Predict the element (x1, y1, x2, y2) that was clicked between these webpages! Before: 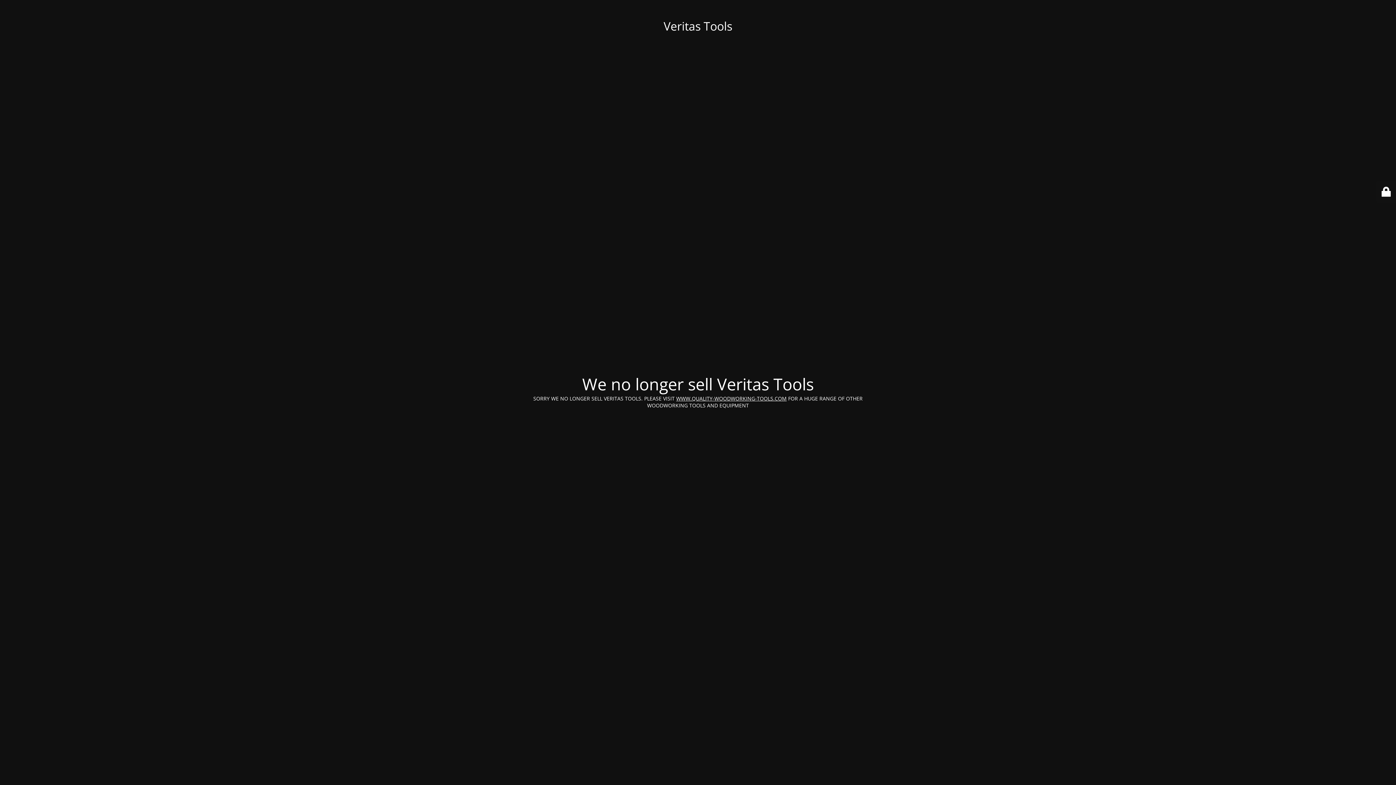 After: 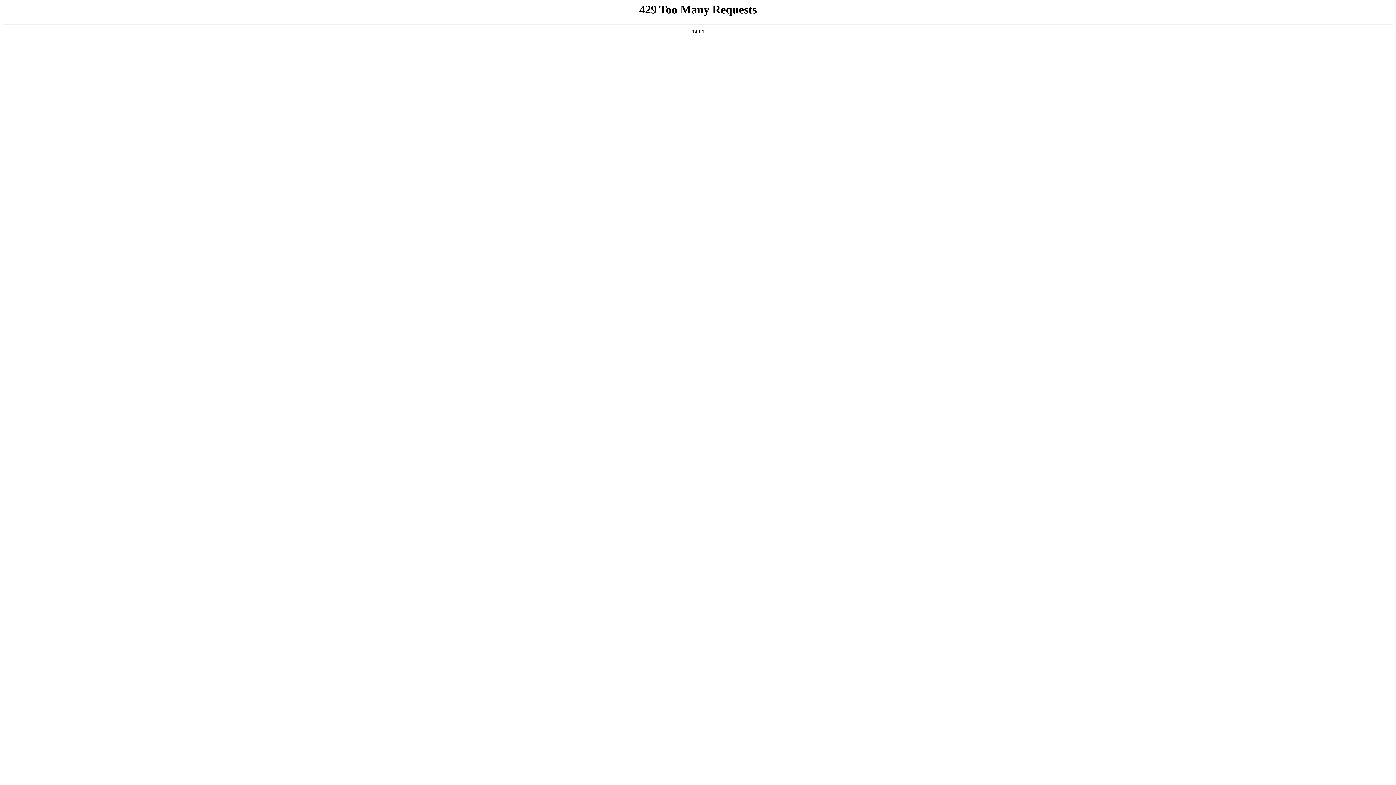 Action: bbox: (676, 395, 786, 402) label: WWW.QUALITY-WOODWORKING-TOOLS.COM